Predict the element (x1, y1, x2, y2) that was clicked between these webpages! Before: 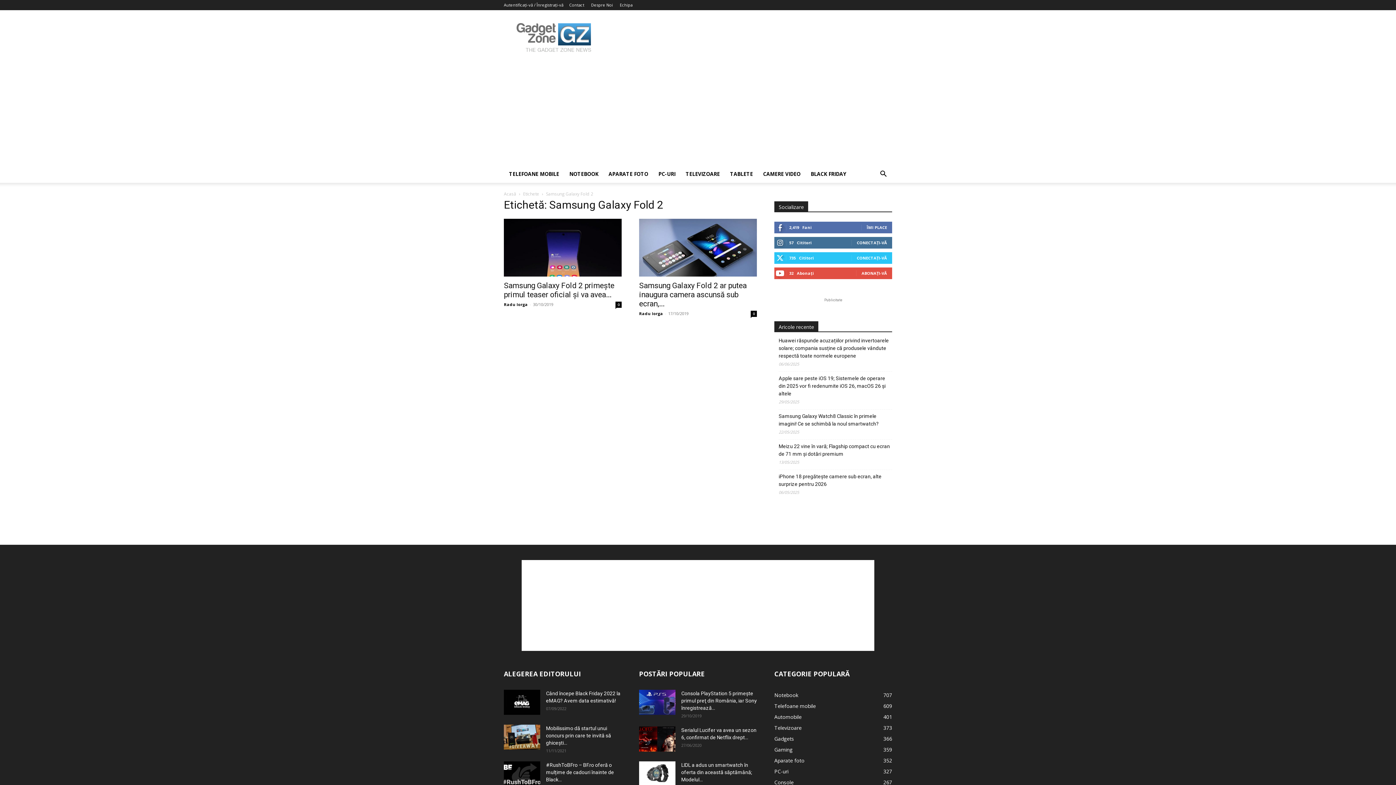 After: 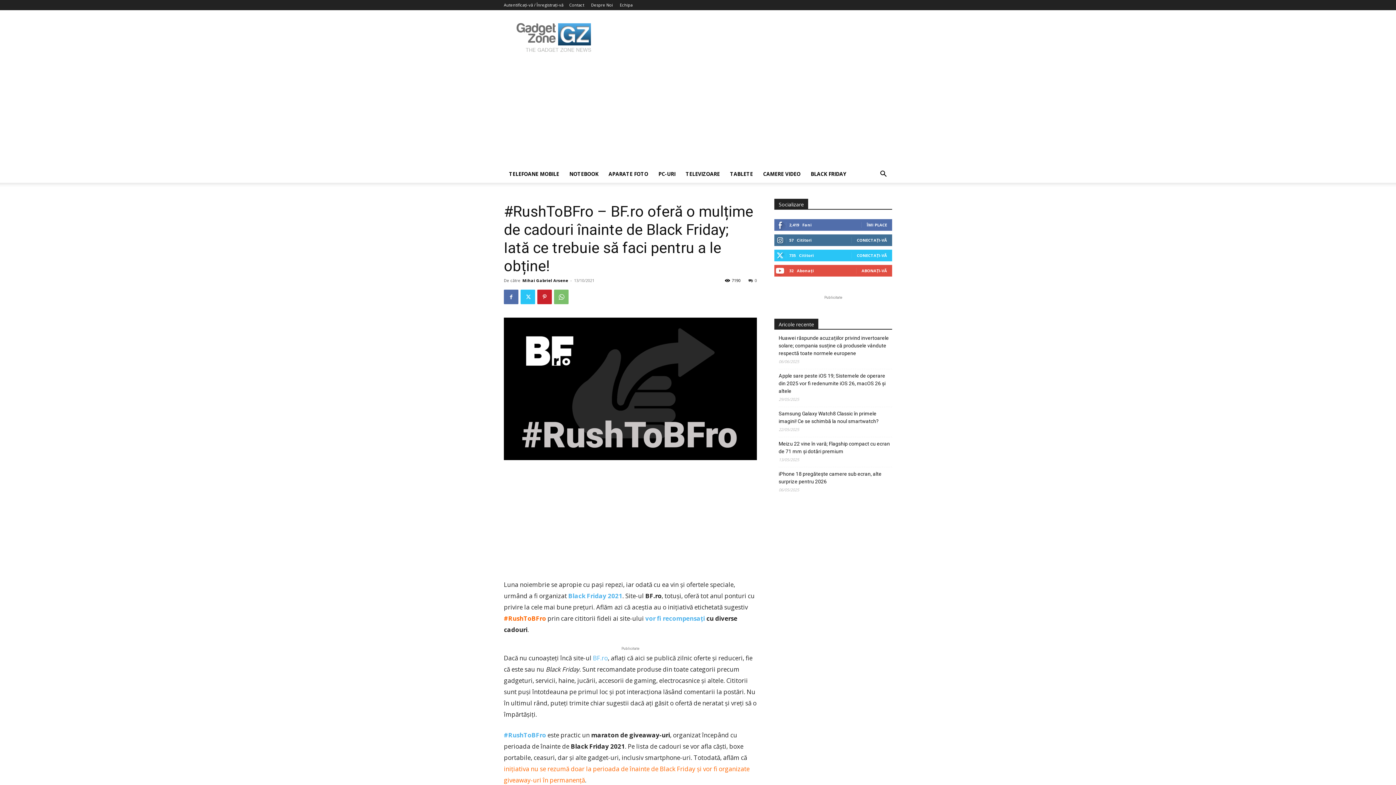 Action: bbox: (504, 761, 540, 786)